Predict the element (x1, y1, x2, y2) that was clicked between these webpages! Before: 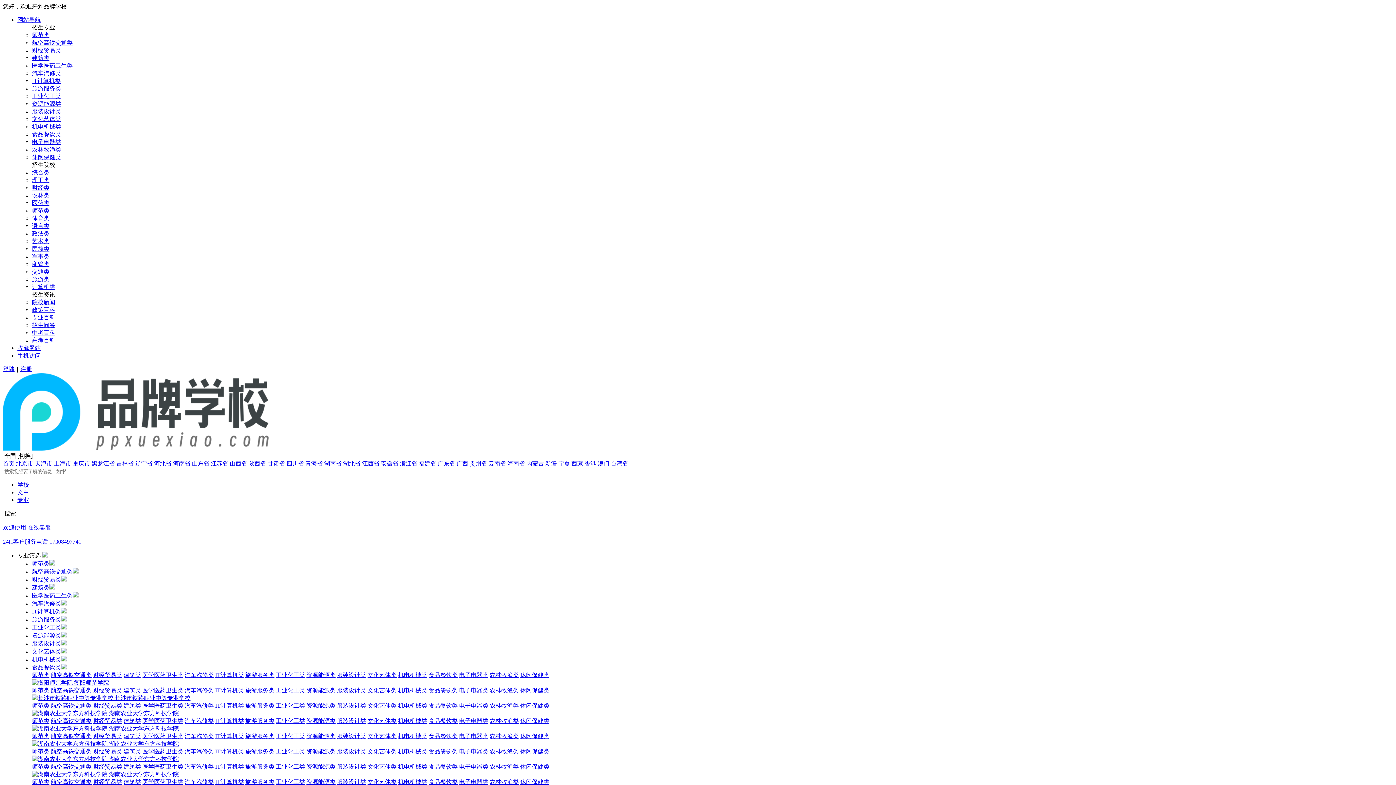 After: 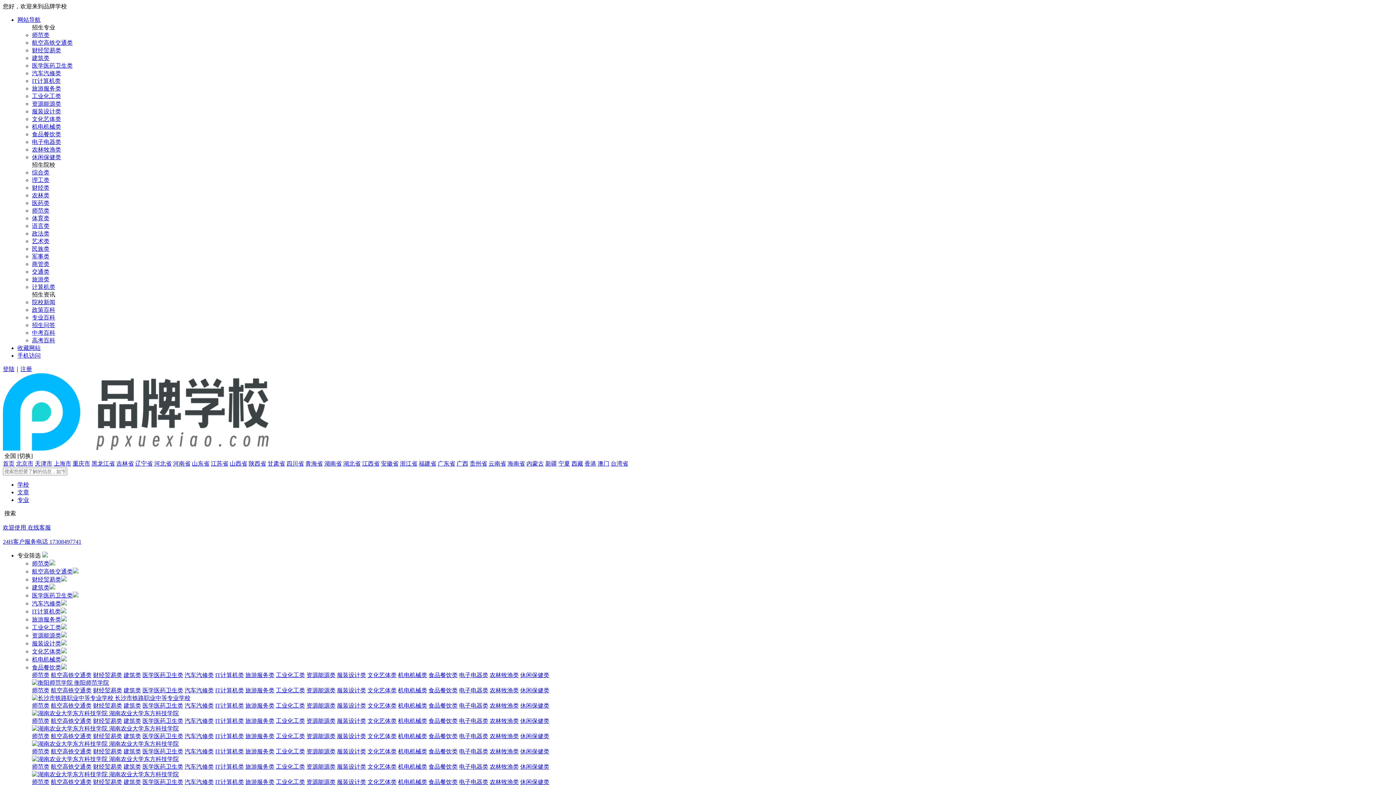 Action: label: 机电机械类 bbox: (32, 123, 61, 129)